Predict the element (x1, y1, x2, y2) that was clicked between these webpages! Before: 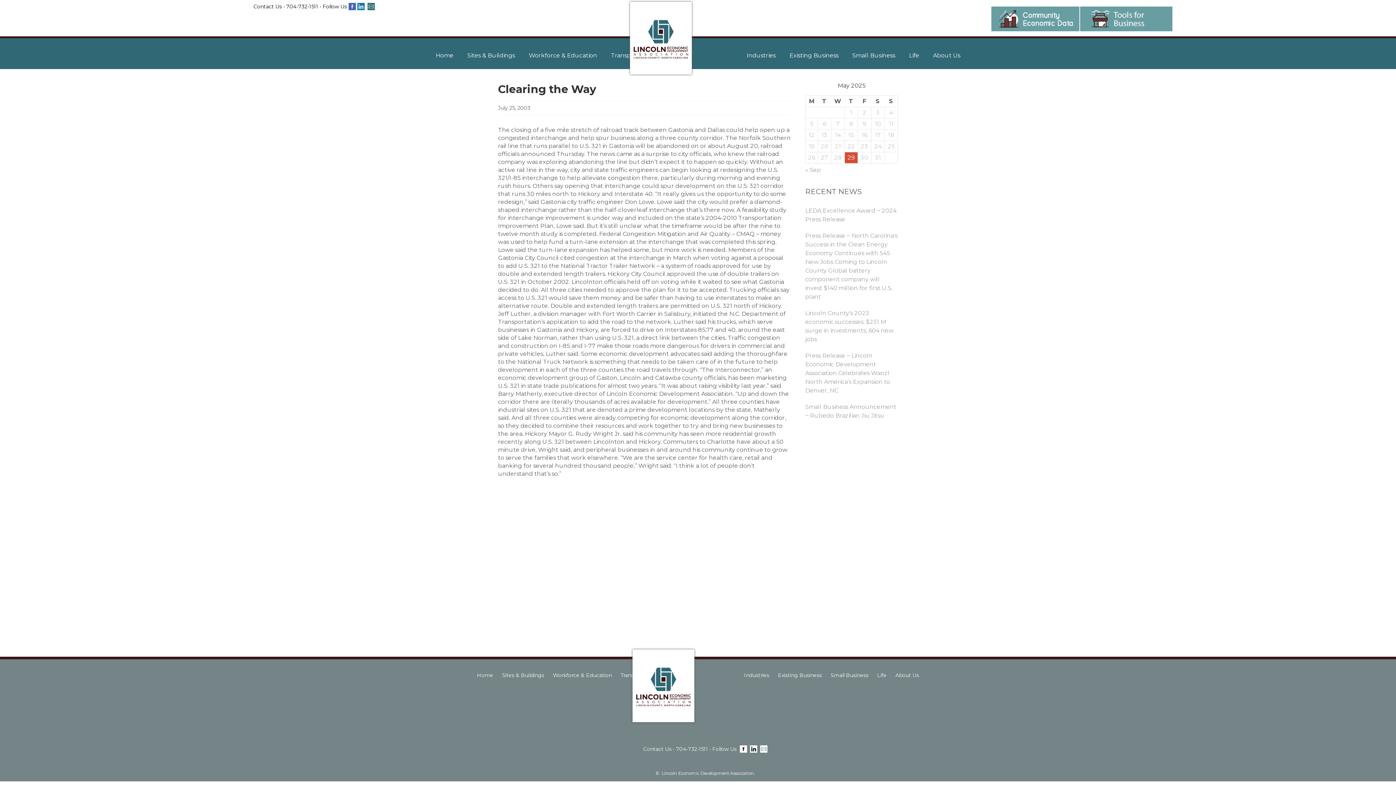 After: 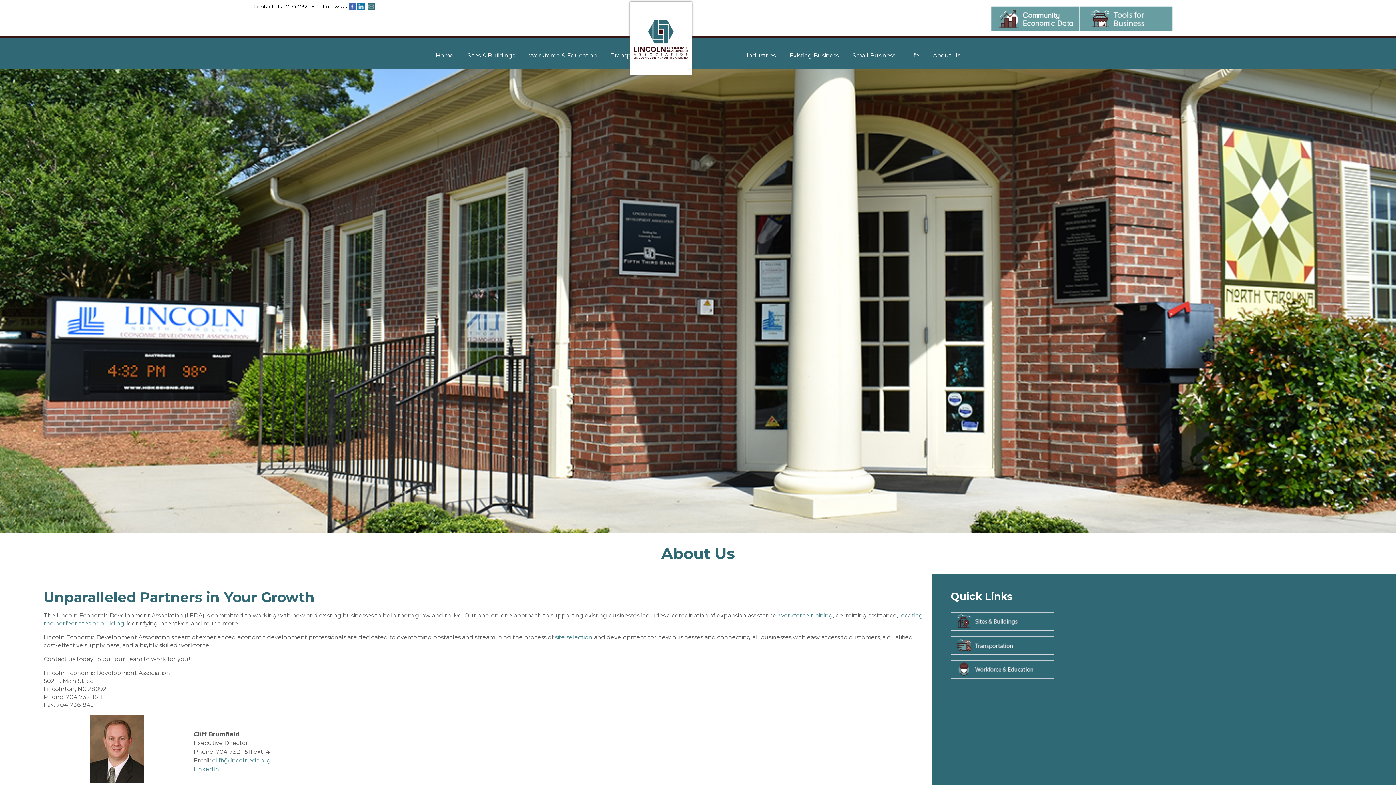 Action: bbox: (253, 3, 282, 9) label: Contact Us